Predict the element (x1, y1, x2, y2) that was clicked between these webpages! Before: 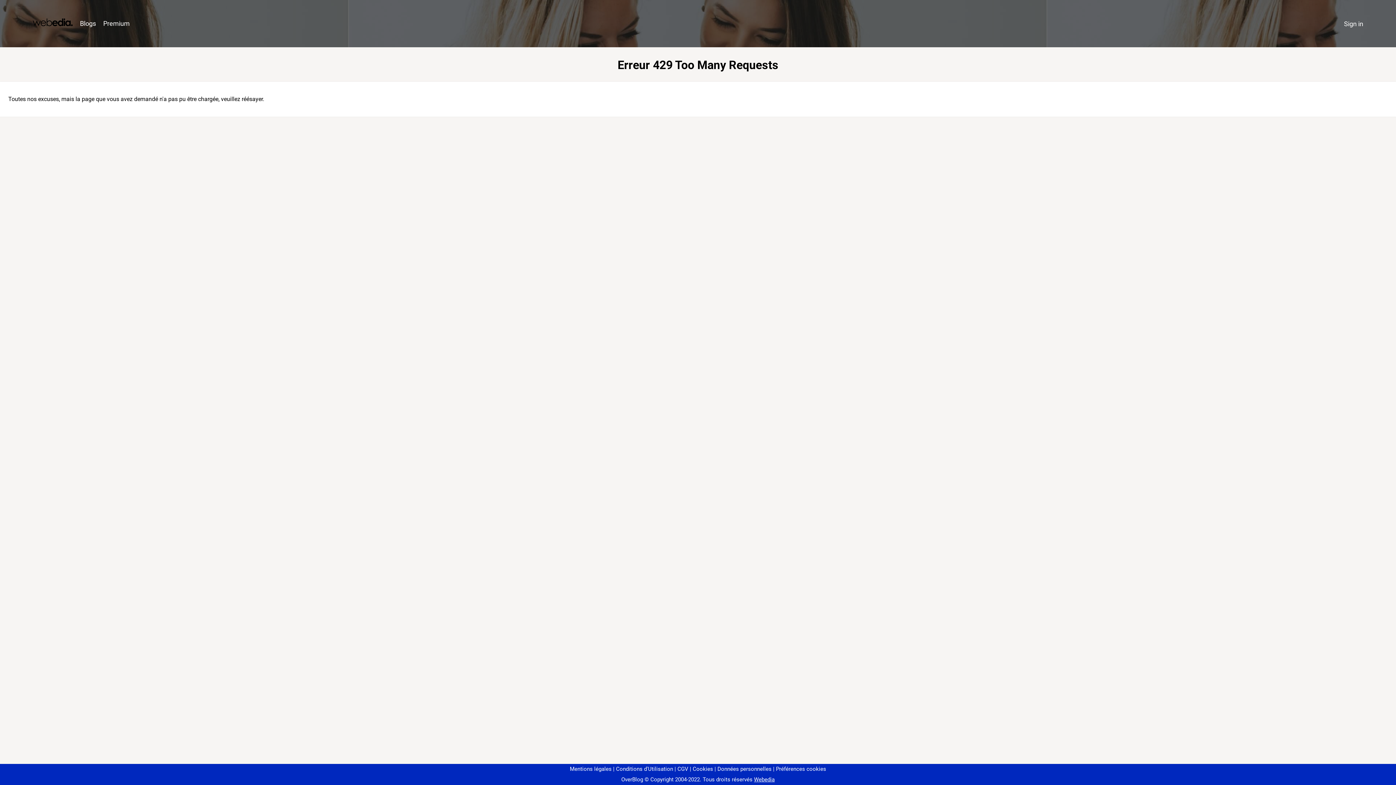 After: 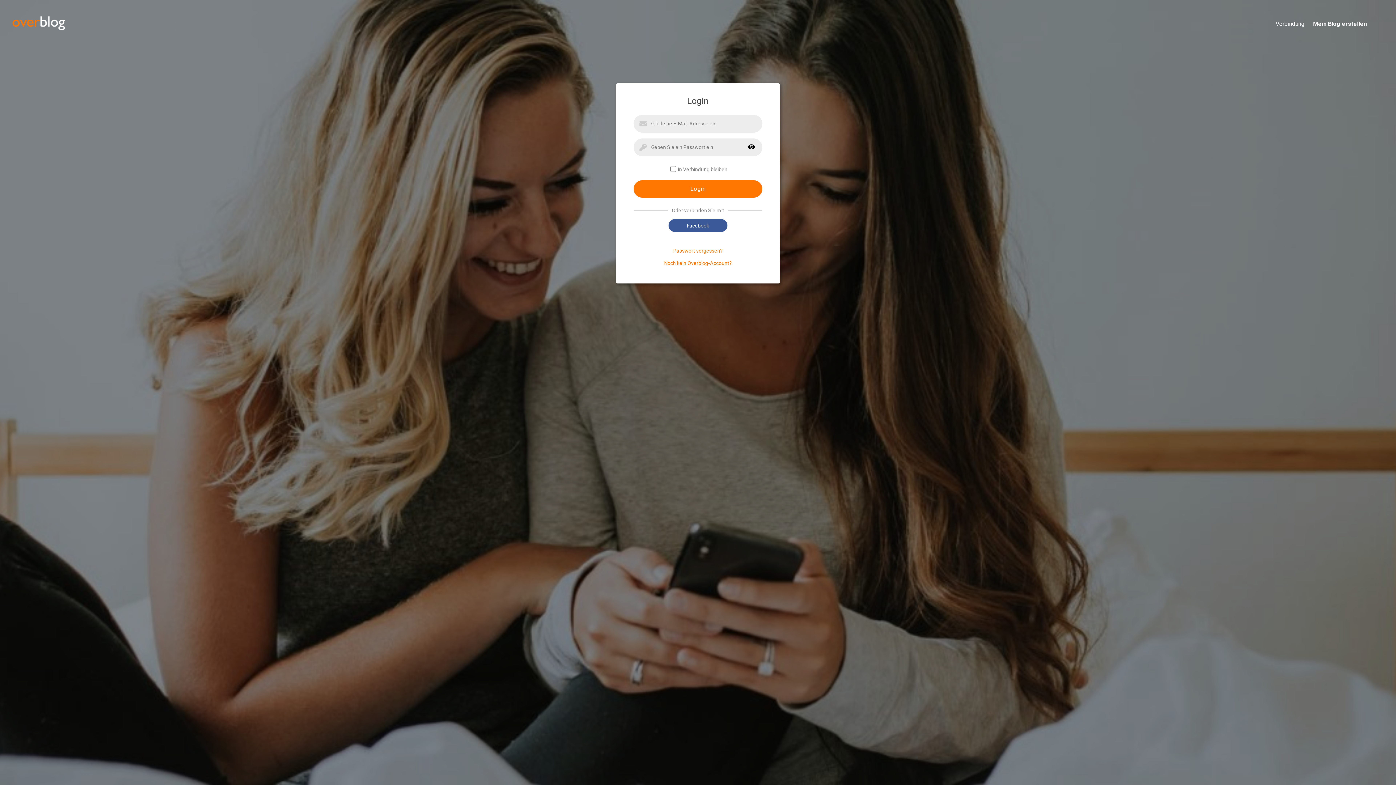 Action: bbox: (1340, 16, 1367, 31) label: Sign in